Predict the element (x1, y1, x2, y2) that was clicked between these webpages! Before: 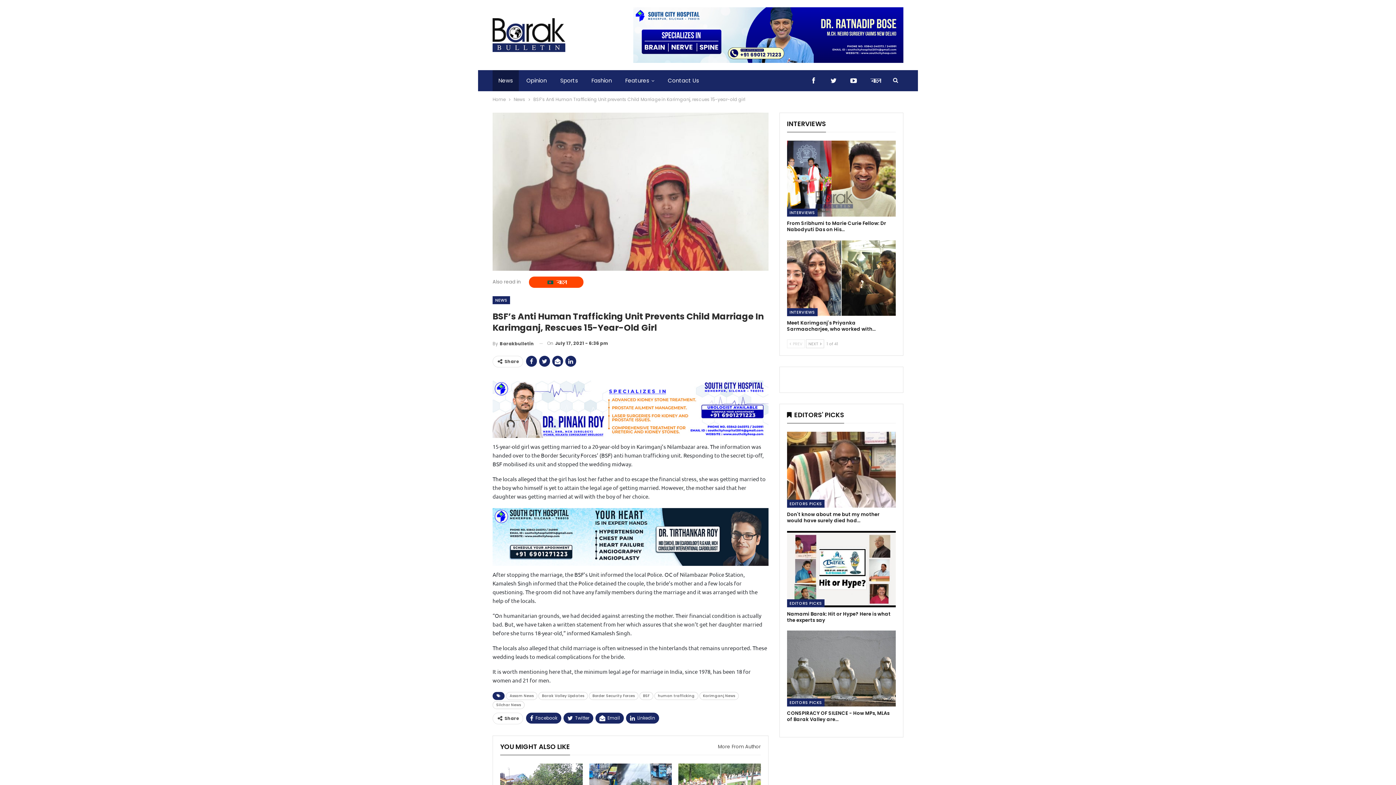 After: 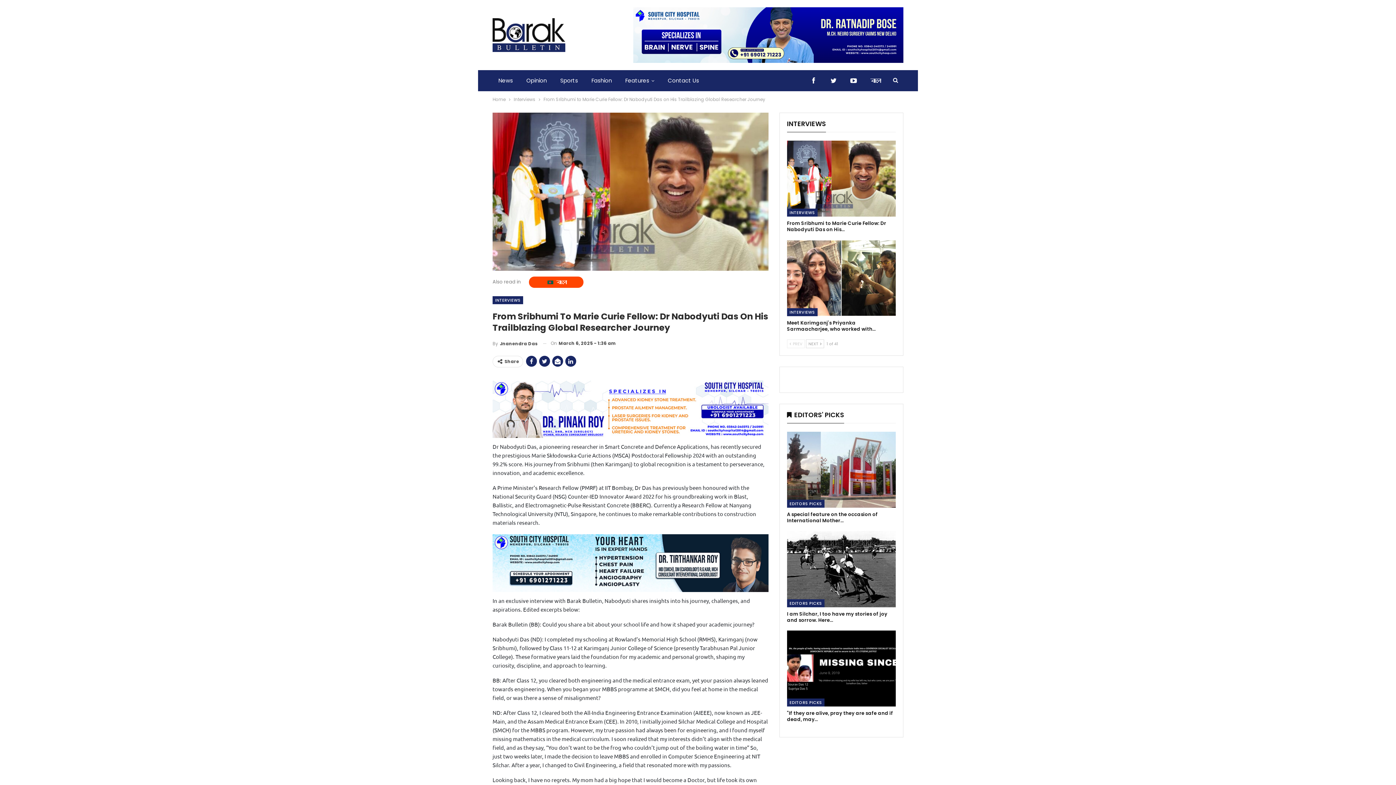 Action: label: From Sribhumi to Marie Curie Fellow: Dr Nabodyuti Das on His… bbox: (787, 220, 886, 233)